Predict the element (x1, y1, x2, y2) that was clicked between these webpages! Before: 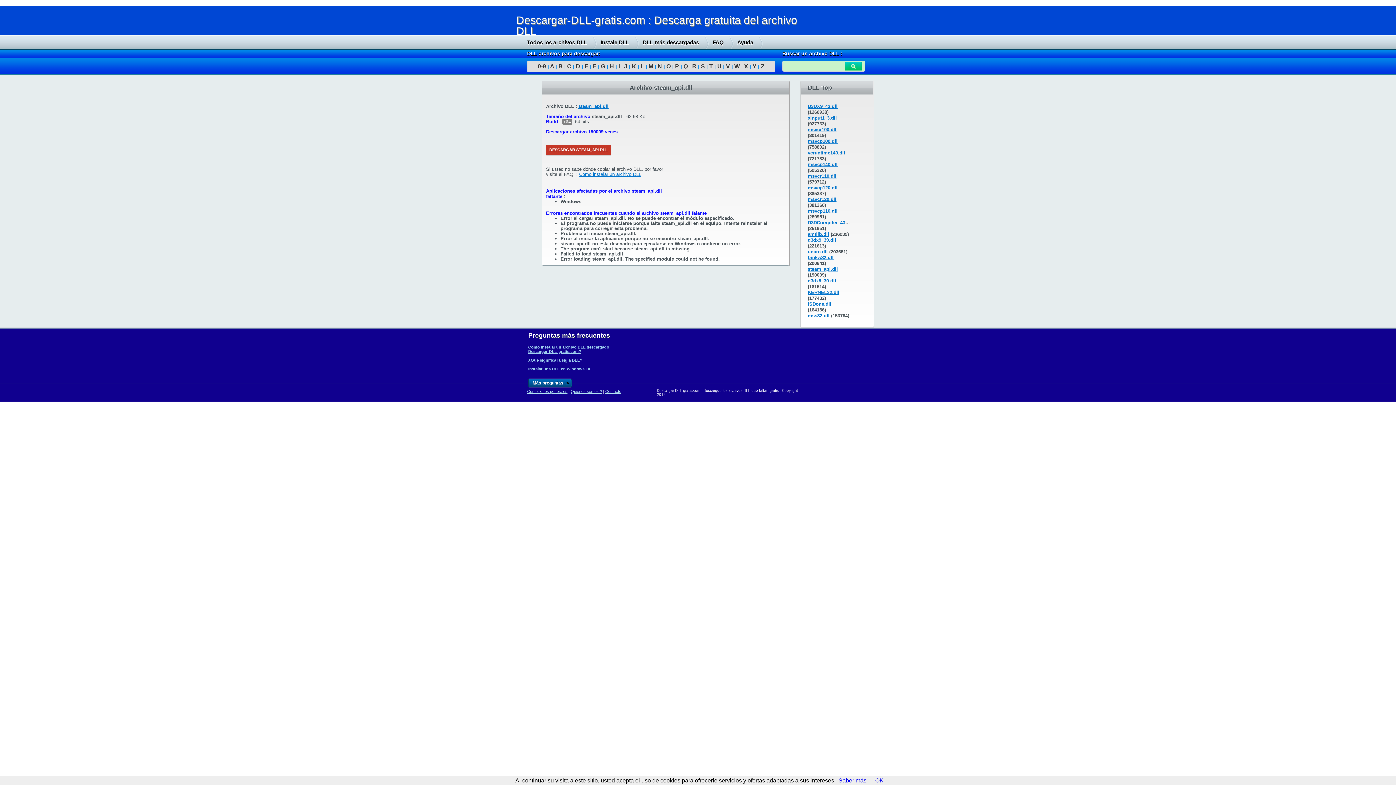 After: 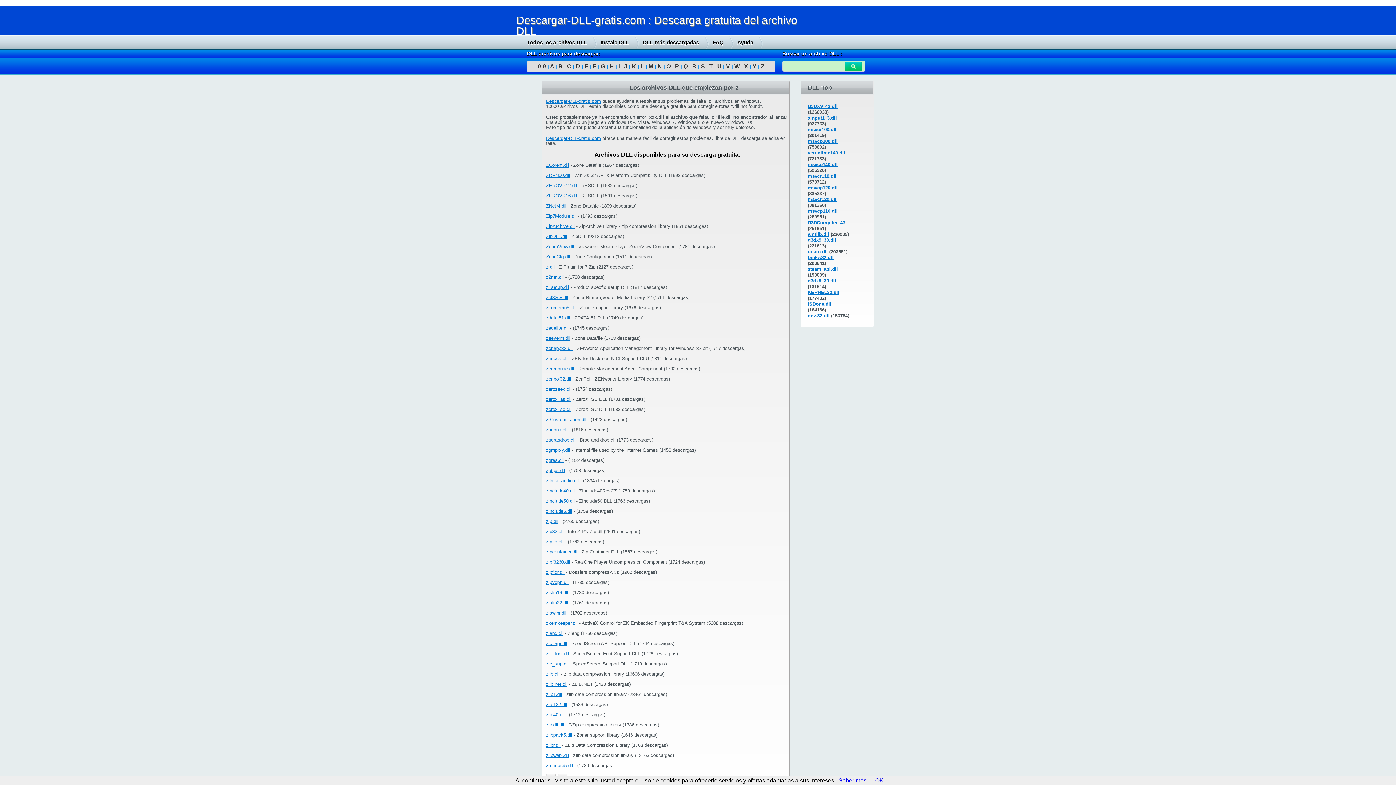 Action: bbox: (761, 63, 764, 69) label: Z